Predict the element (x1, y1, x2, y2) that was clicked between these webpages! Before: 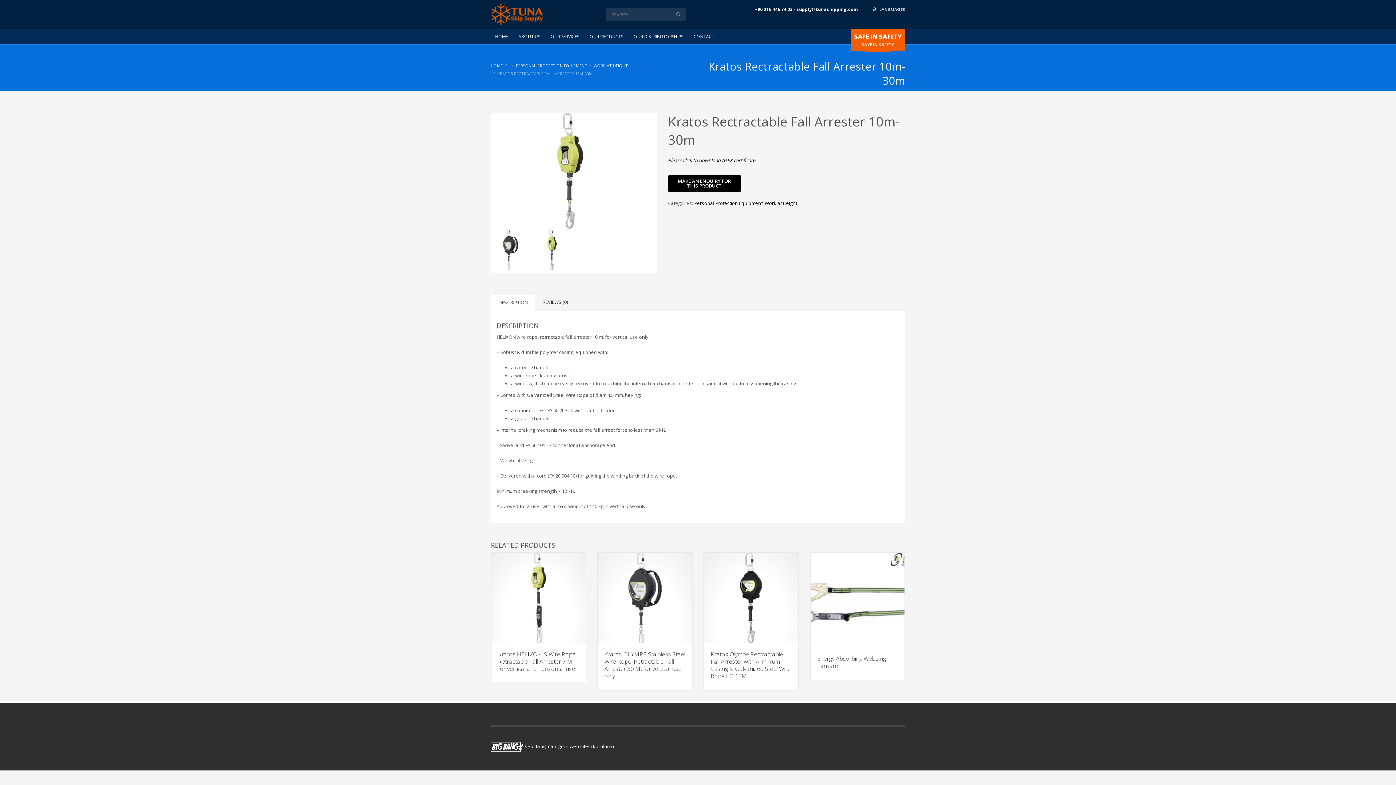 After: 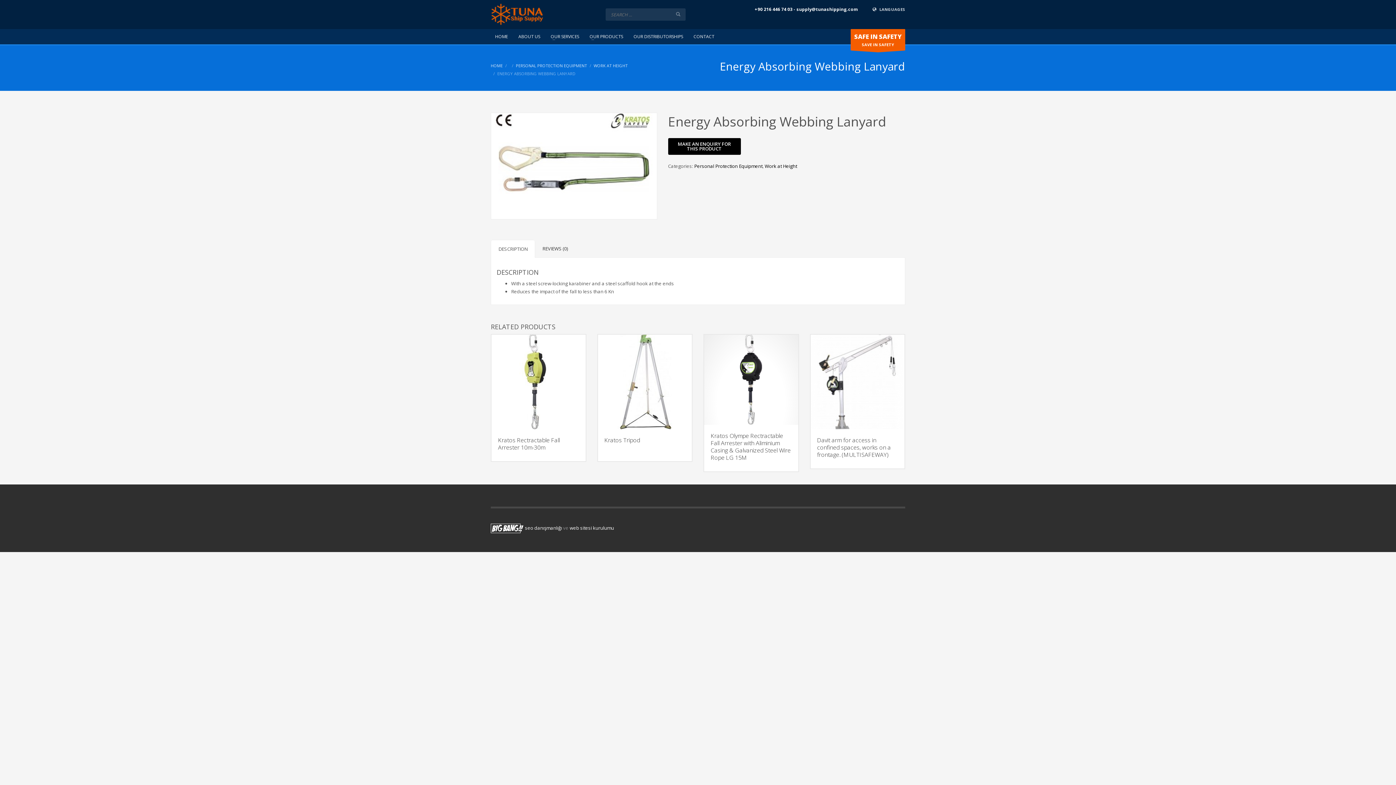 Action: bbox: (810, 552, 905, 680) label: Energy Absorbing Webbing Lanyard